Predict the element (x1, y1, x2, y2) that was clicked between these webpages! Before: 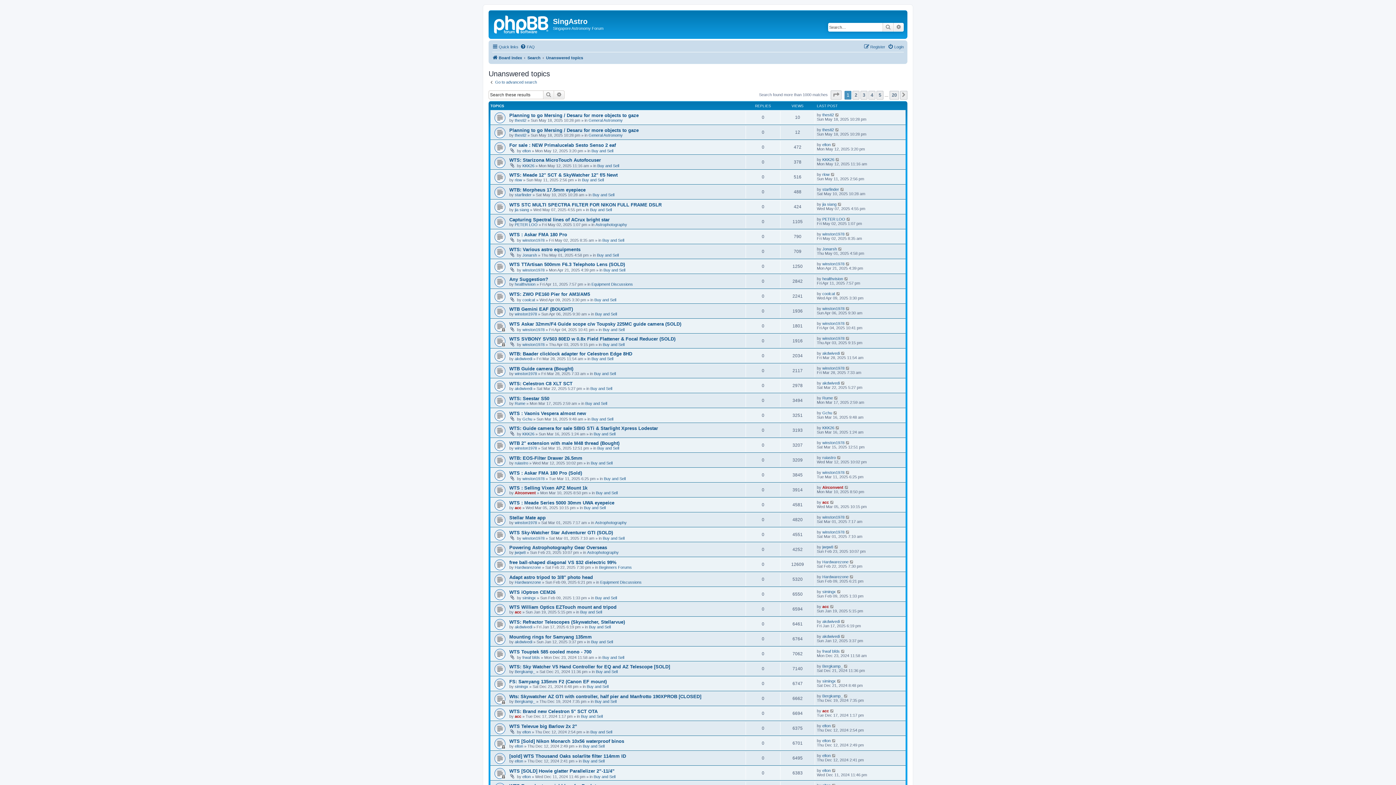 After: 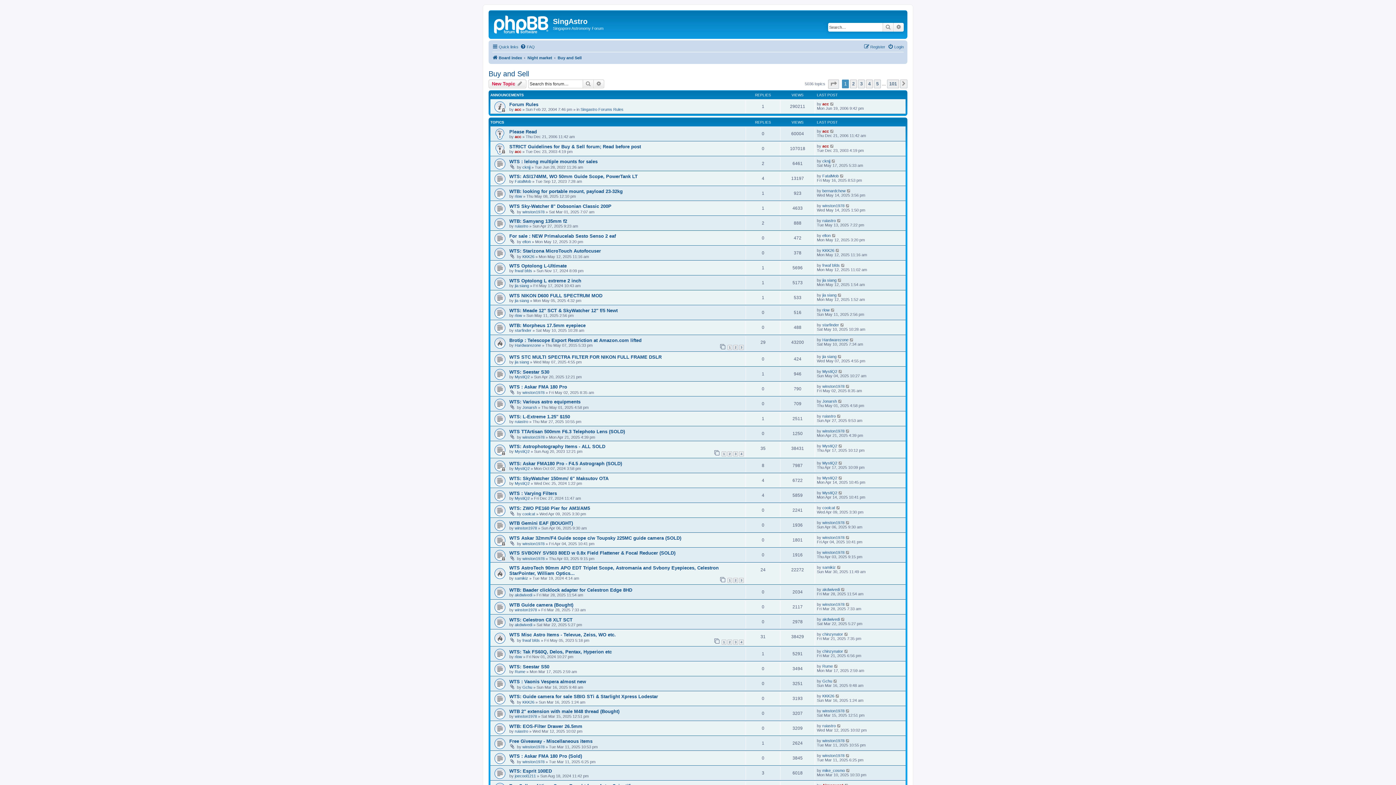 Action: bbox: (602, 536, 624, 540) label: Buy and Sell